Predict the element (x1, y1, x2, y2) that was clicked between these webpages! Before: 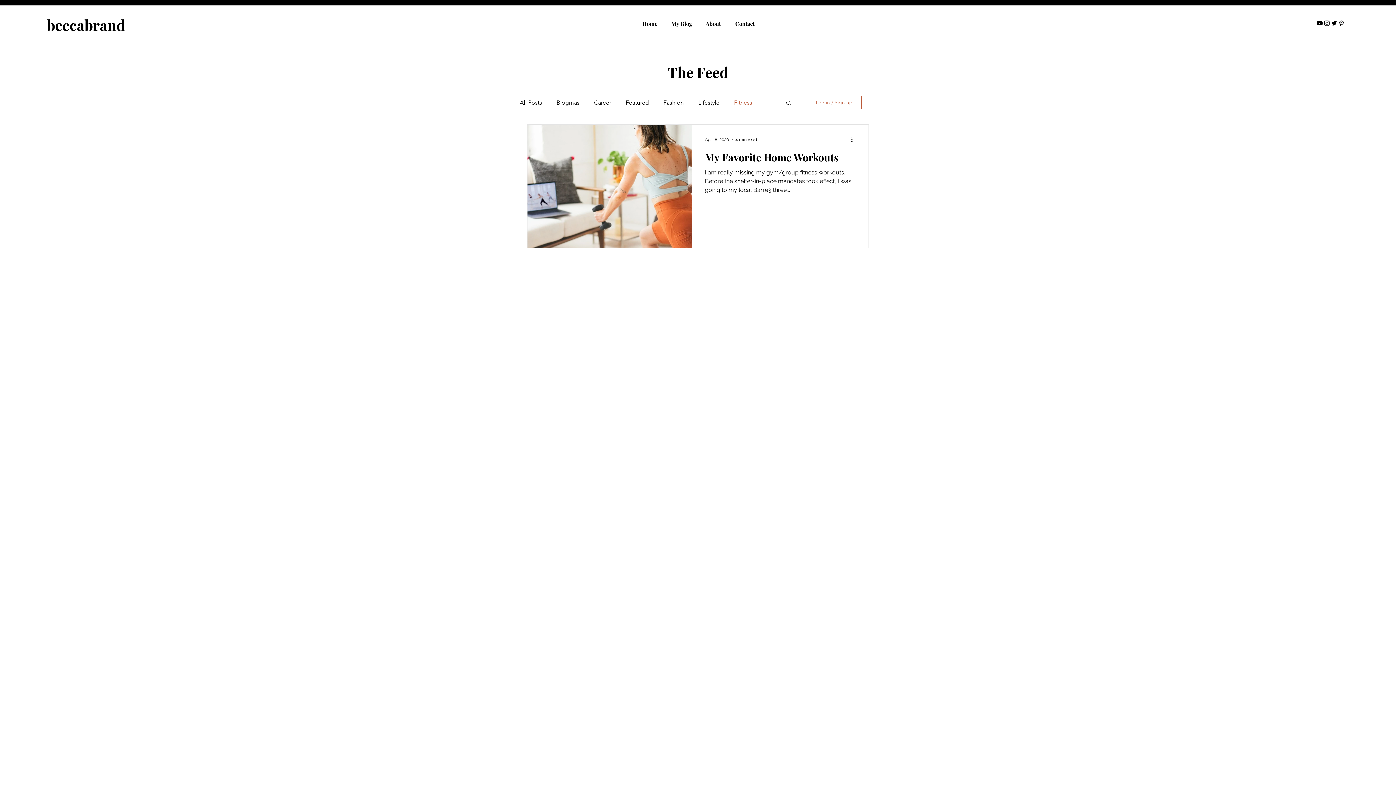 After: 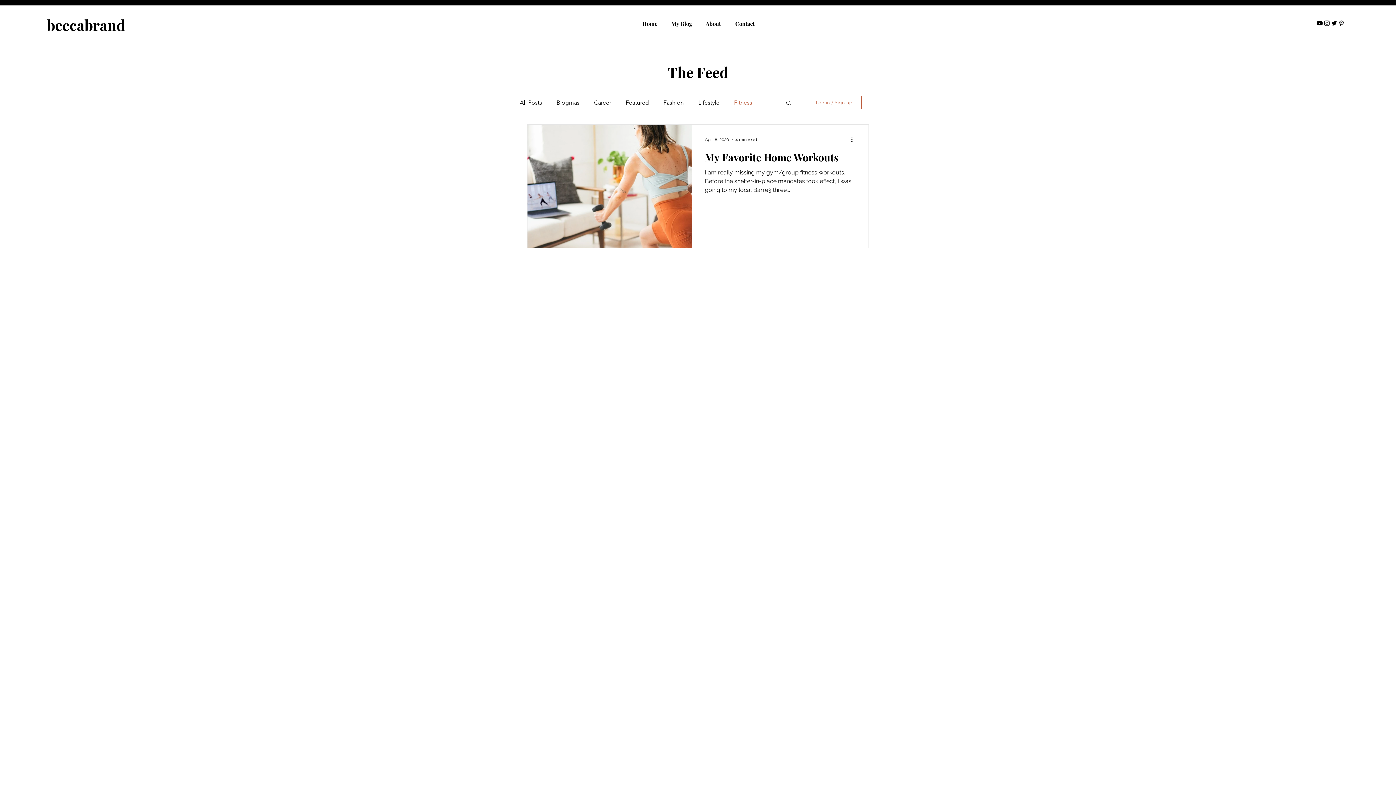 Action: label: YouTube bbox: (1316, 19, 1323, 26)